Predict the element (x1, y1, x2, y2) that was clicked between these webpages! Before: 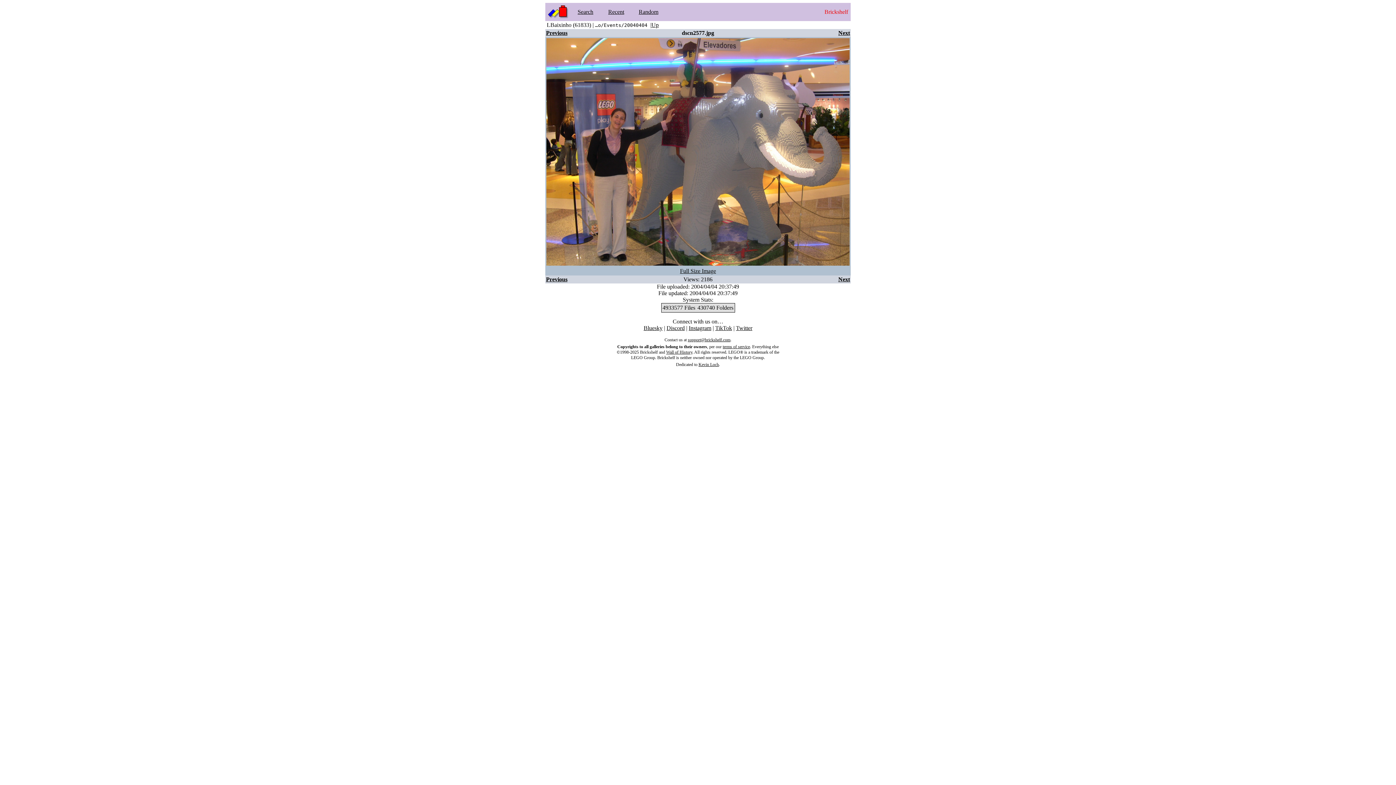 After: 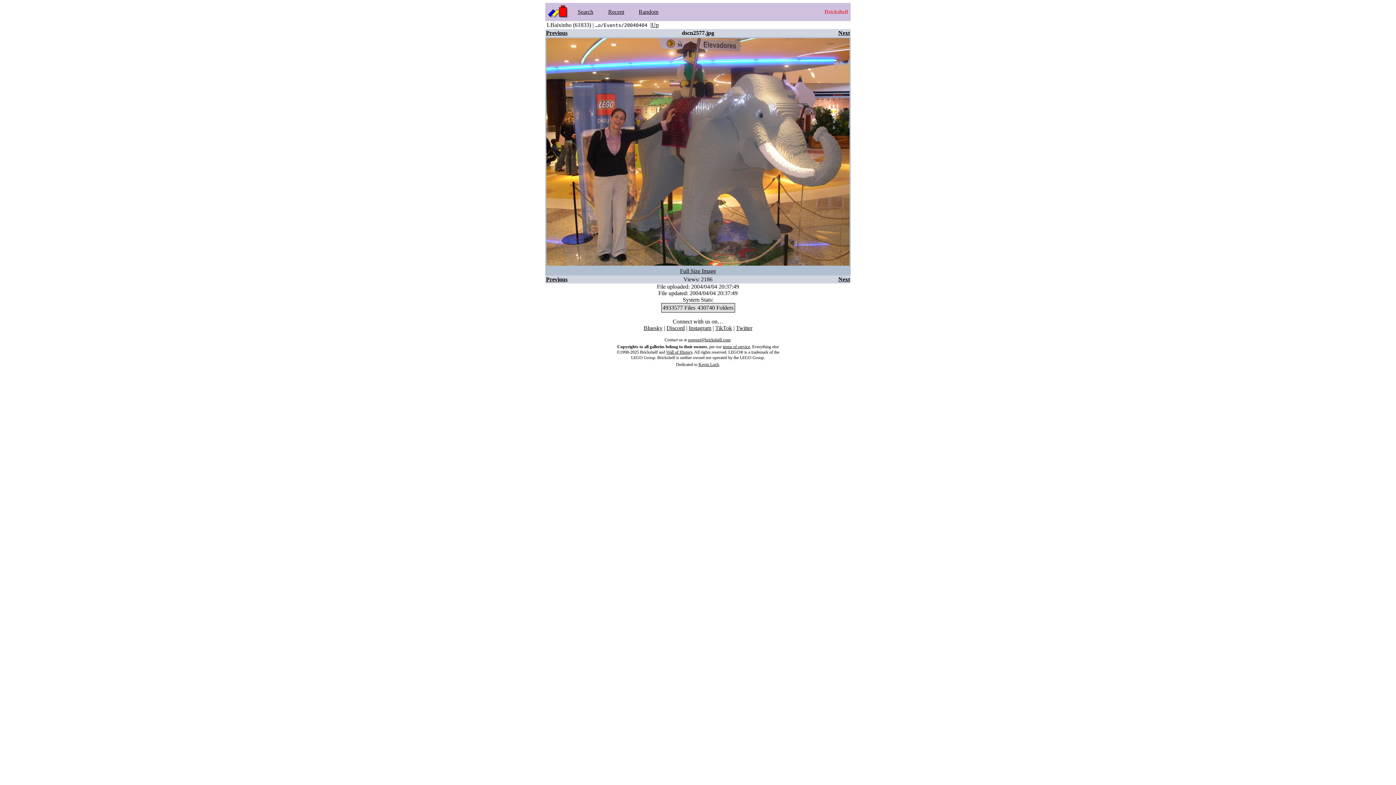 Action: label: support@brickshelf.com bbox: (688, 337, 730, 342)